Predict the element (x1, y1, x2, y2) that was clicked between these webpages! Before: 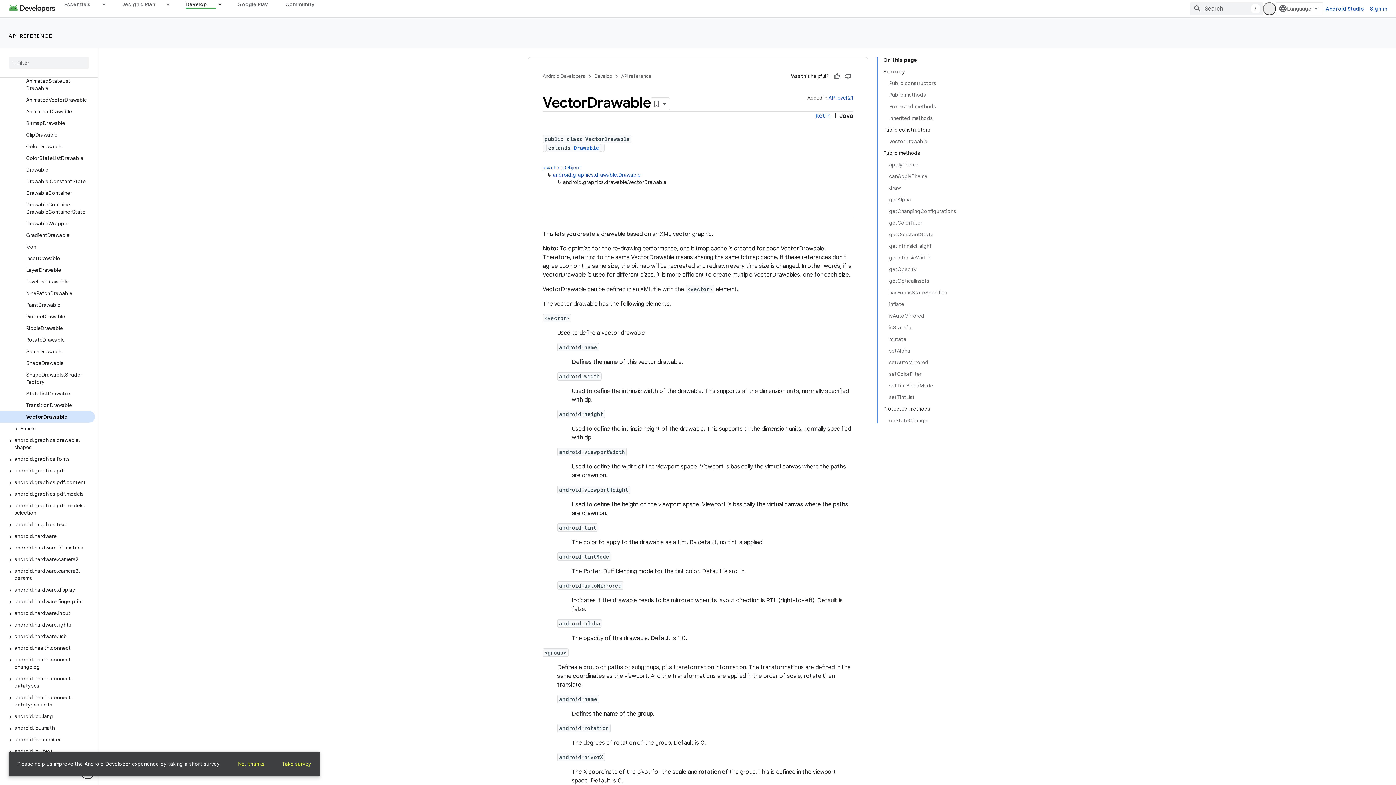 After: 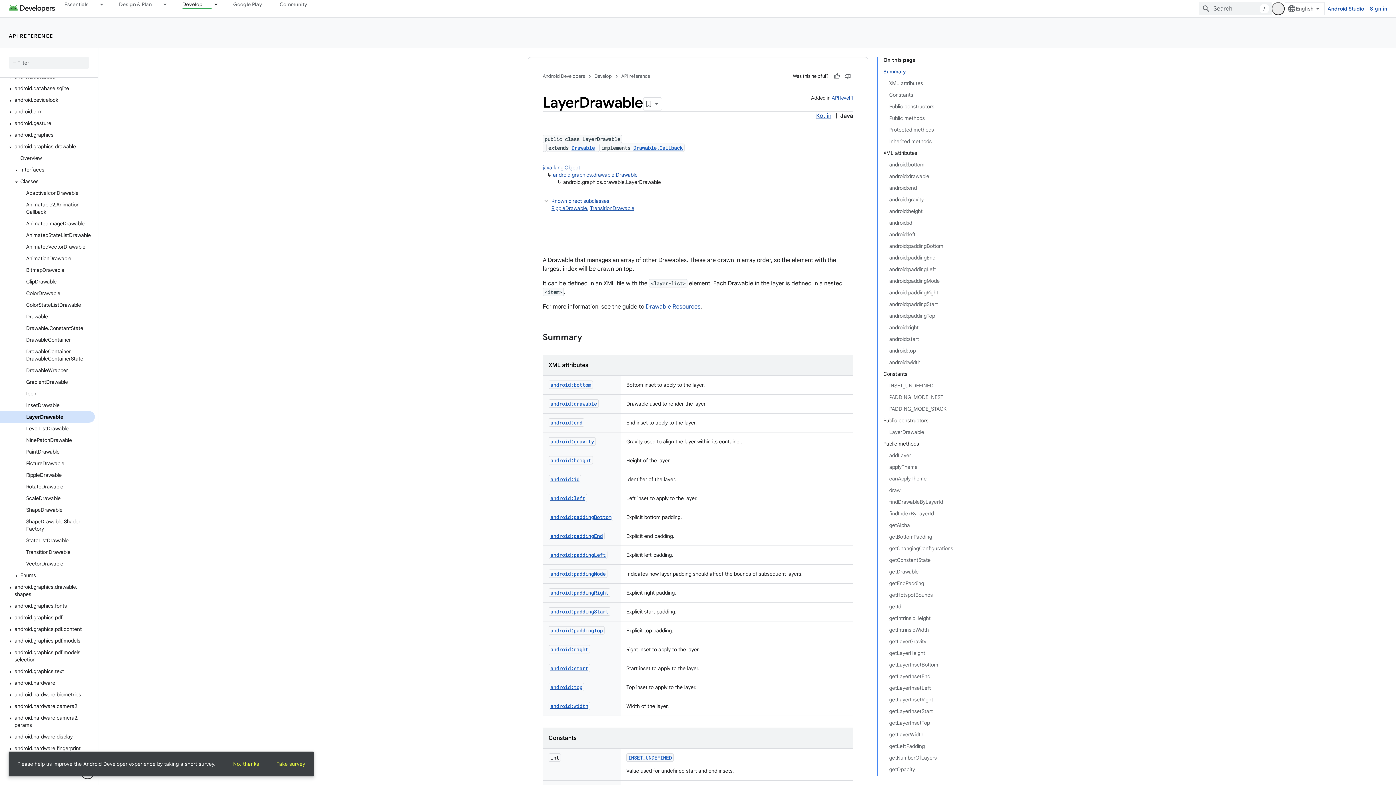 Action: label: LayerDrawable bbox: (0, 264, 94, 276)